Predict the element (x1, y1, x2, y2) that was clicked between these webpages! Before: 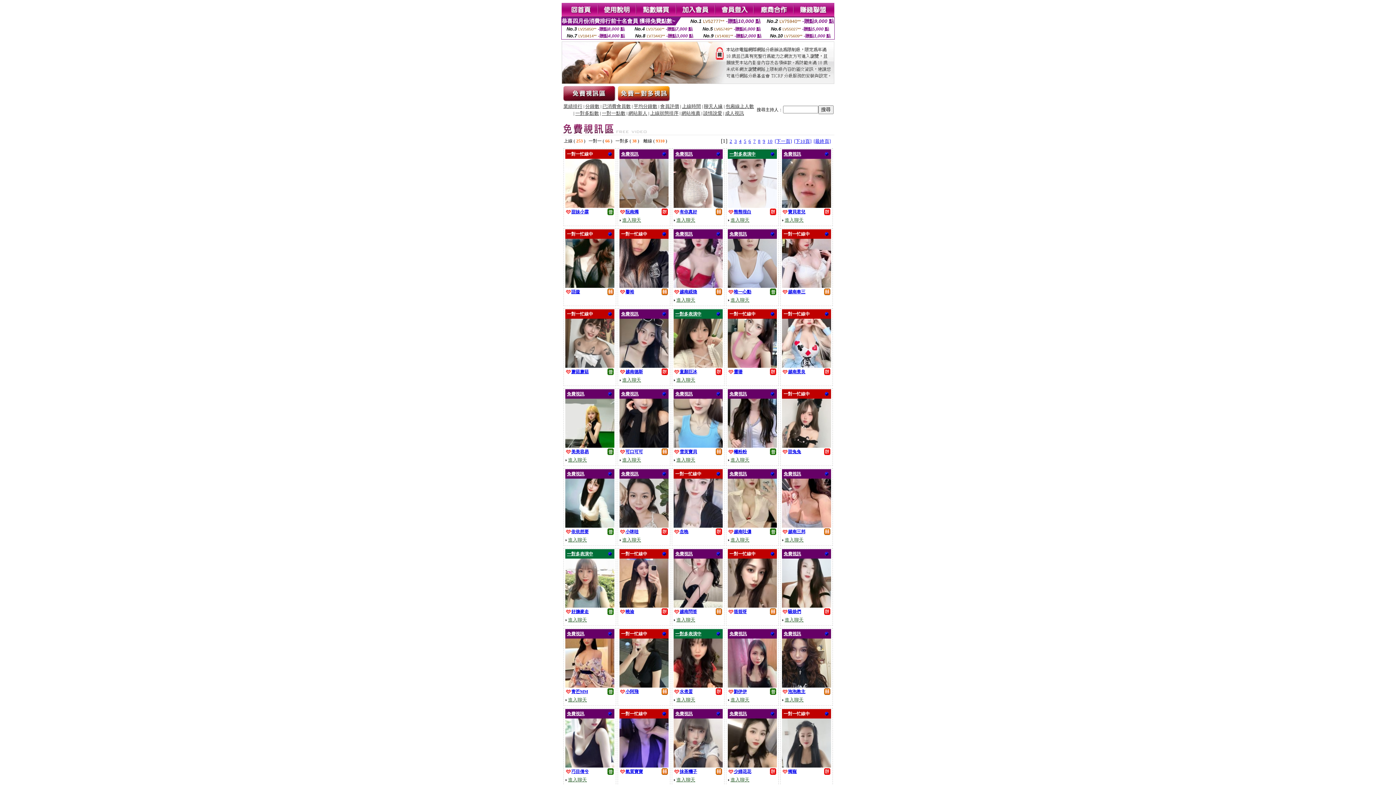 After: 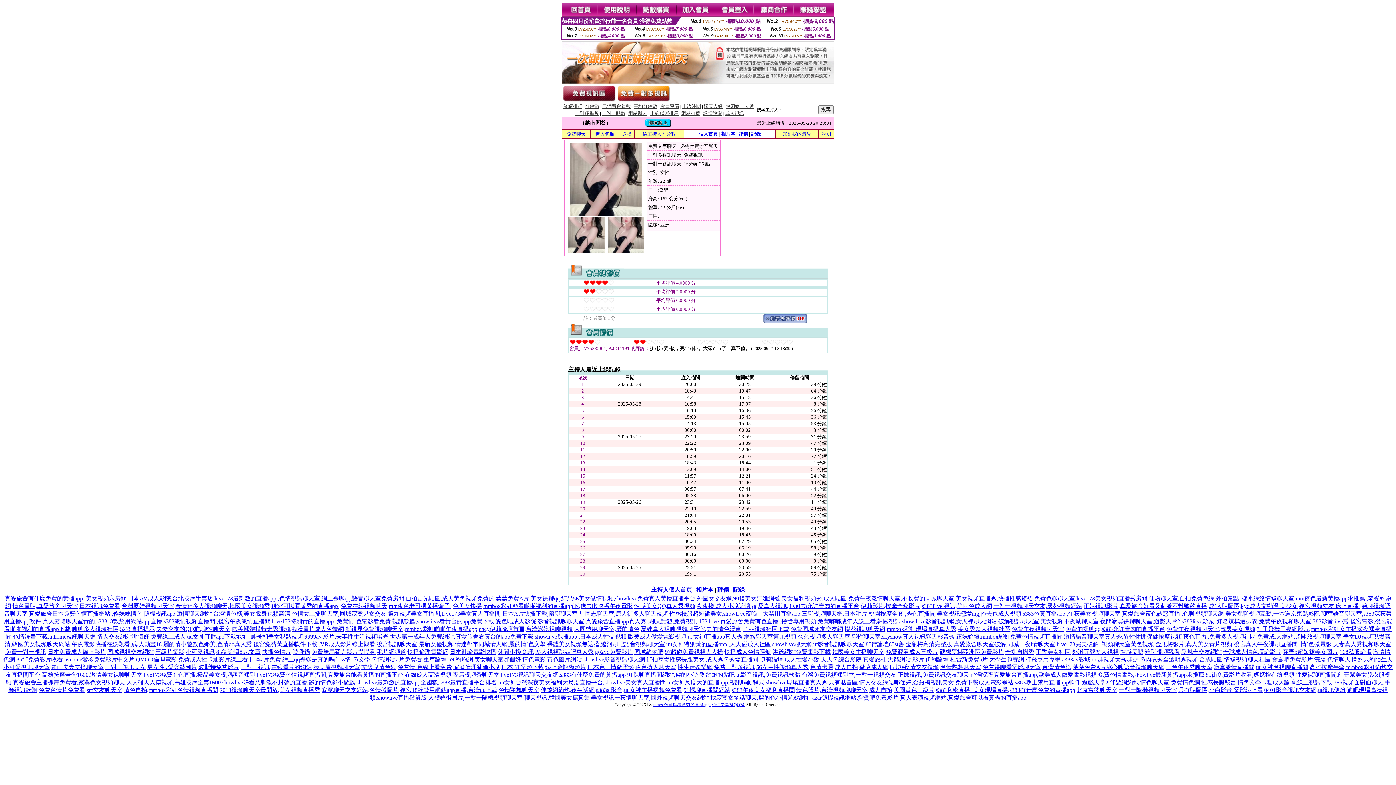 Action: bbox: (673, 602, 722, 609)